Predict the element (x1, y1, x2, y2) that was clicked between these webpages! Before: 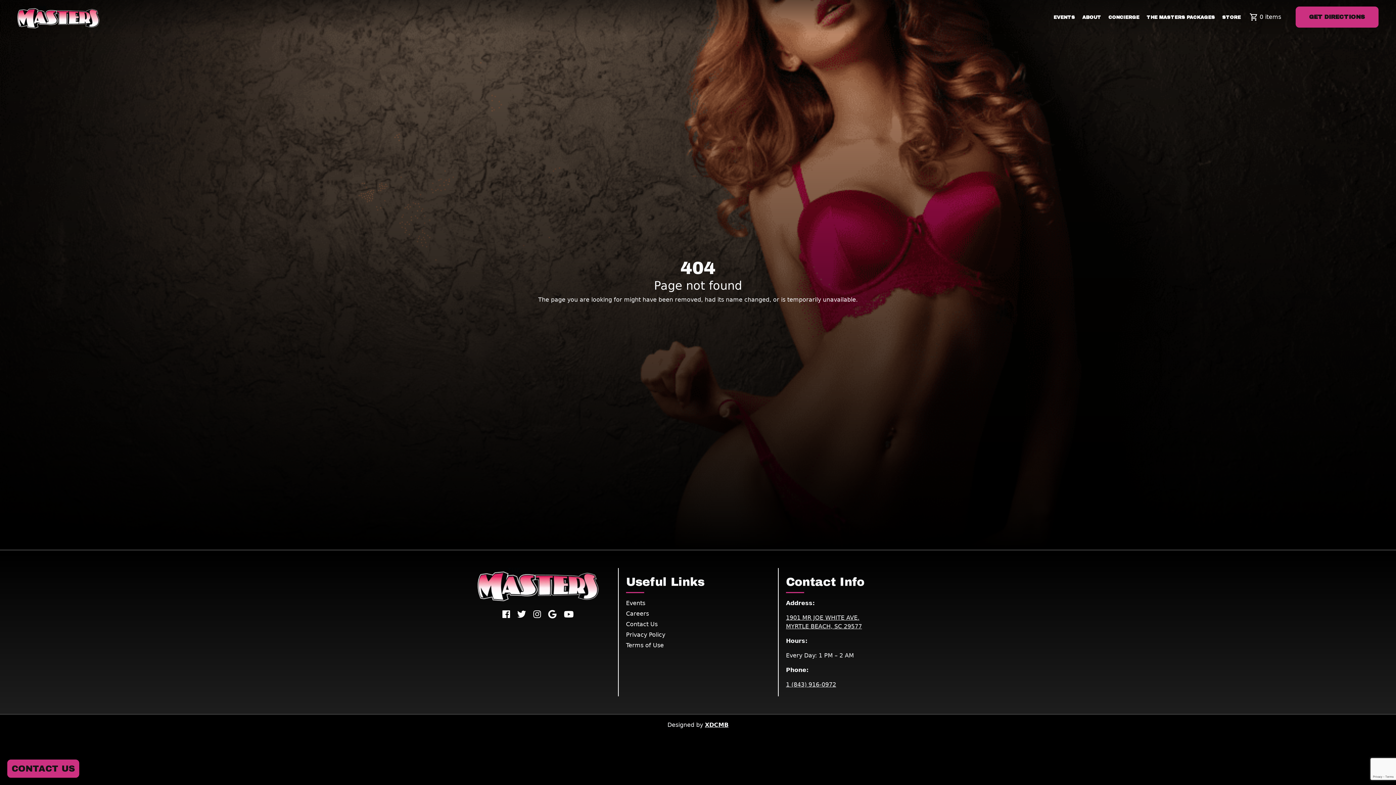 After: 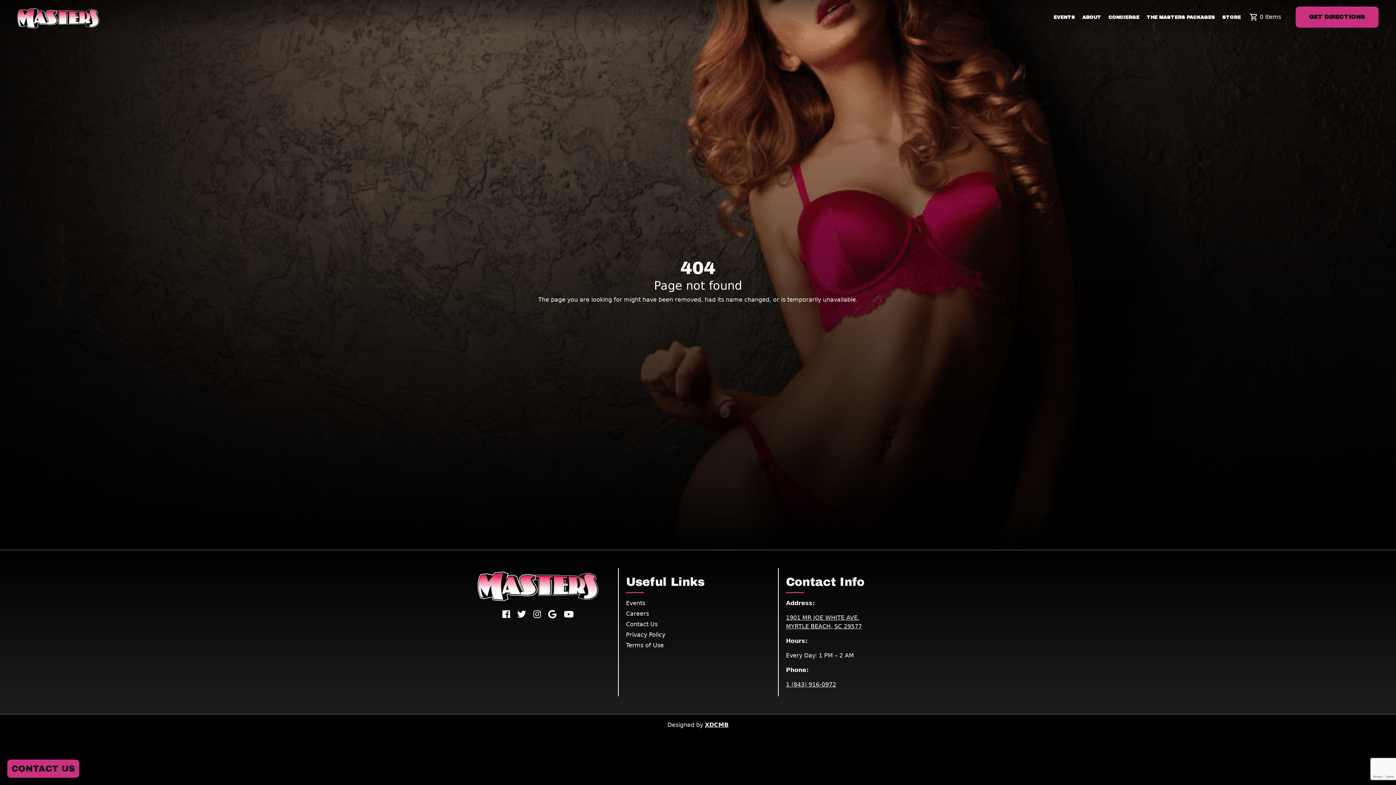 Action: bbox: (498, 610, 513, 620)